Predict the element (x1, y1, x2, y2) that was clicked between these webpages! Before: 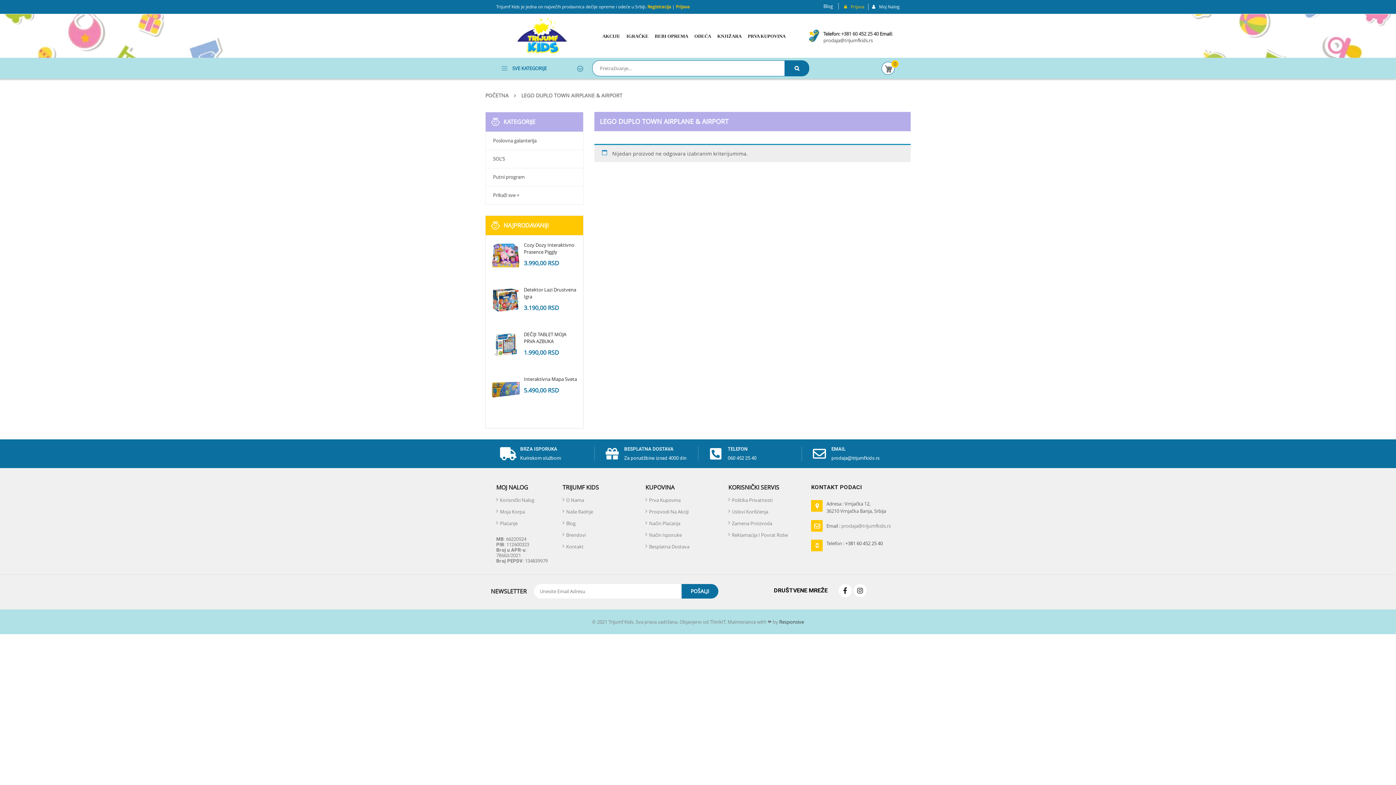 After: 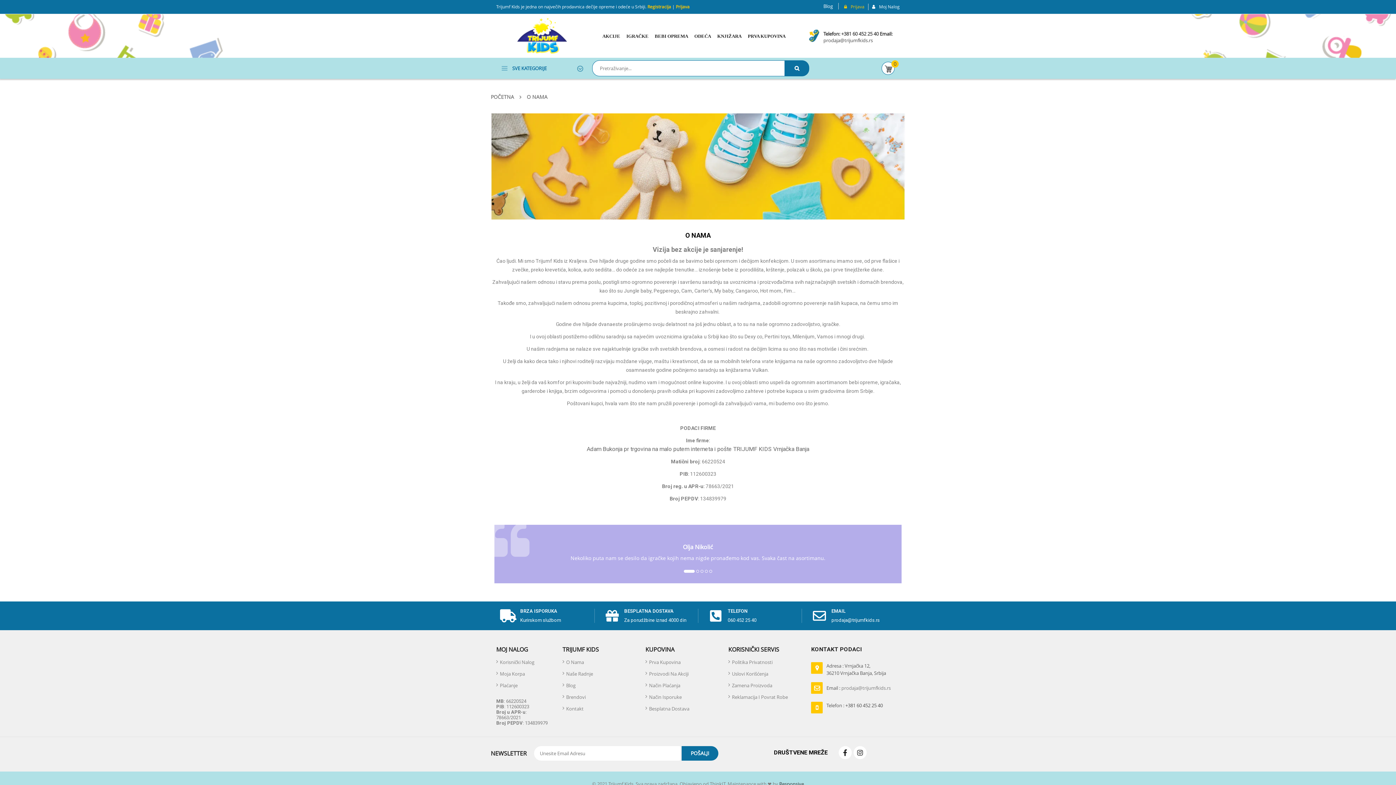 Action: bbox: (562, 494, 584, 506) label: O Nama